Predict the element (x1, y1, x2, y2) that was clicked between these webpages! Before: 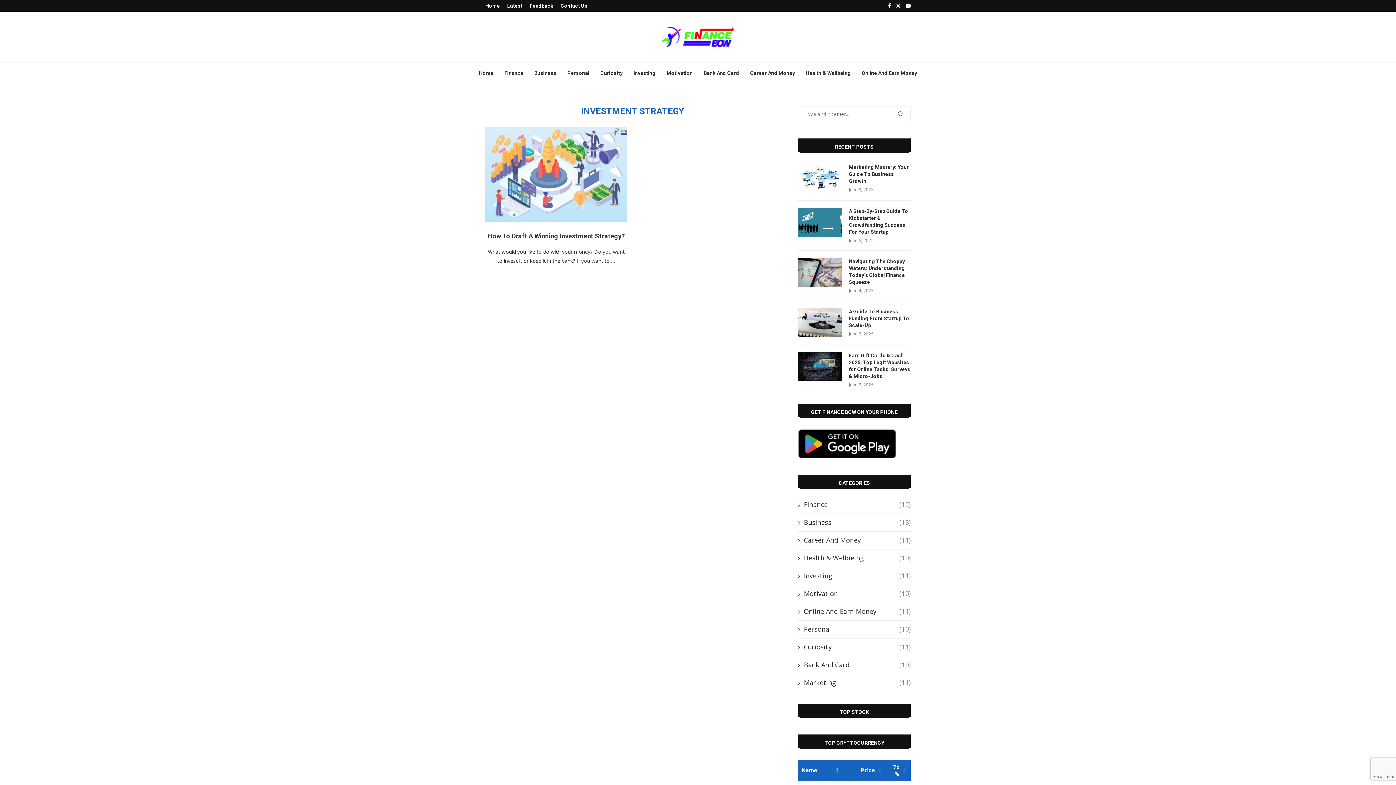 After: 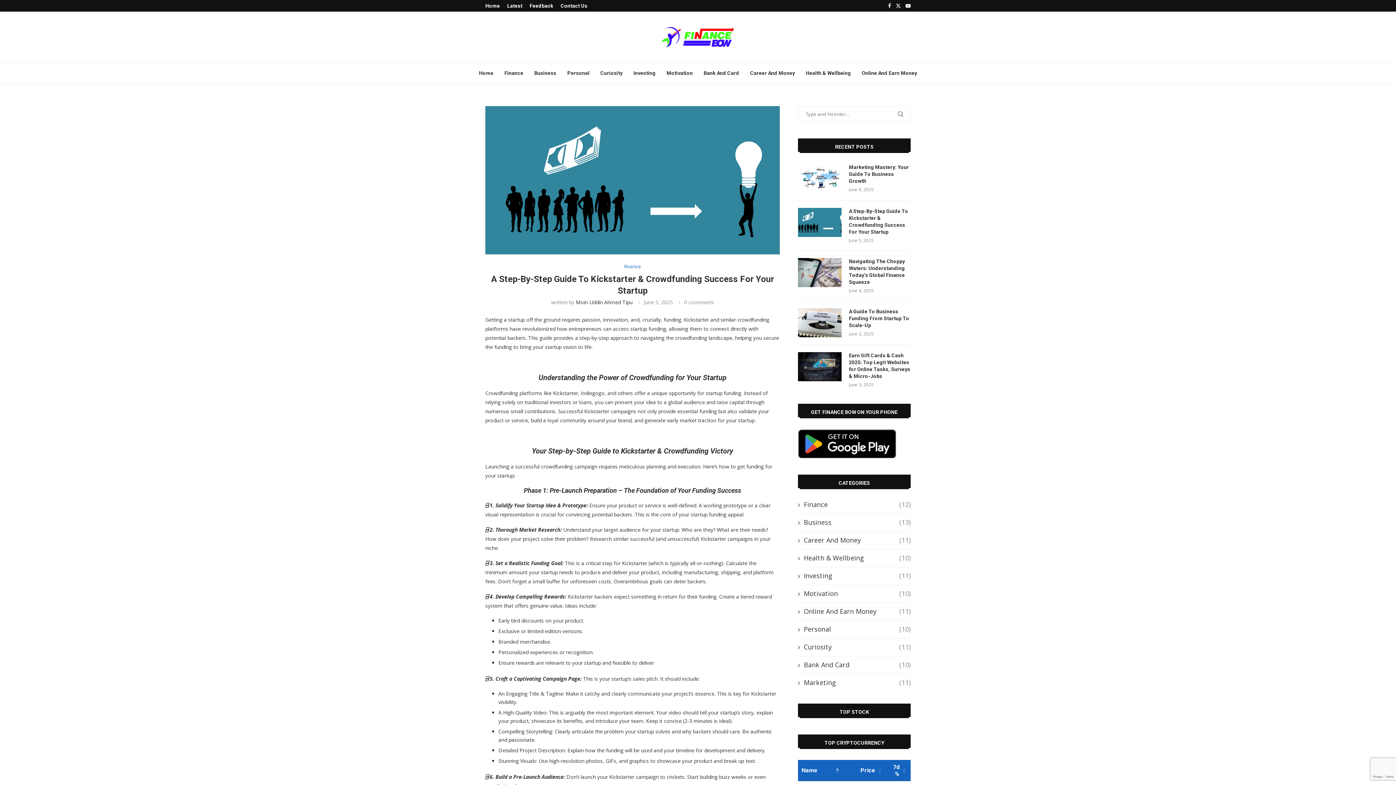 Action: label: A Step-By-Step Guide To Kickstarter & Crowdfunding Success For Your Startup bbox: (849, 208, 910, 235)